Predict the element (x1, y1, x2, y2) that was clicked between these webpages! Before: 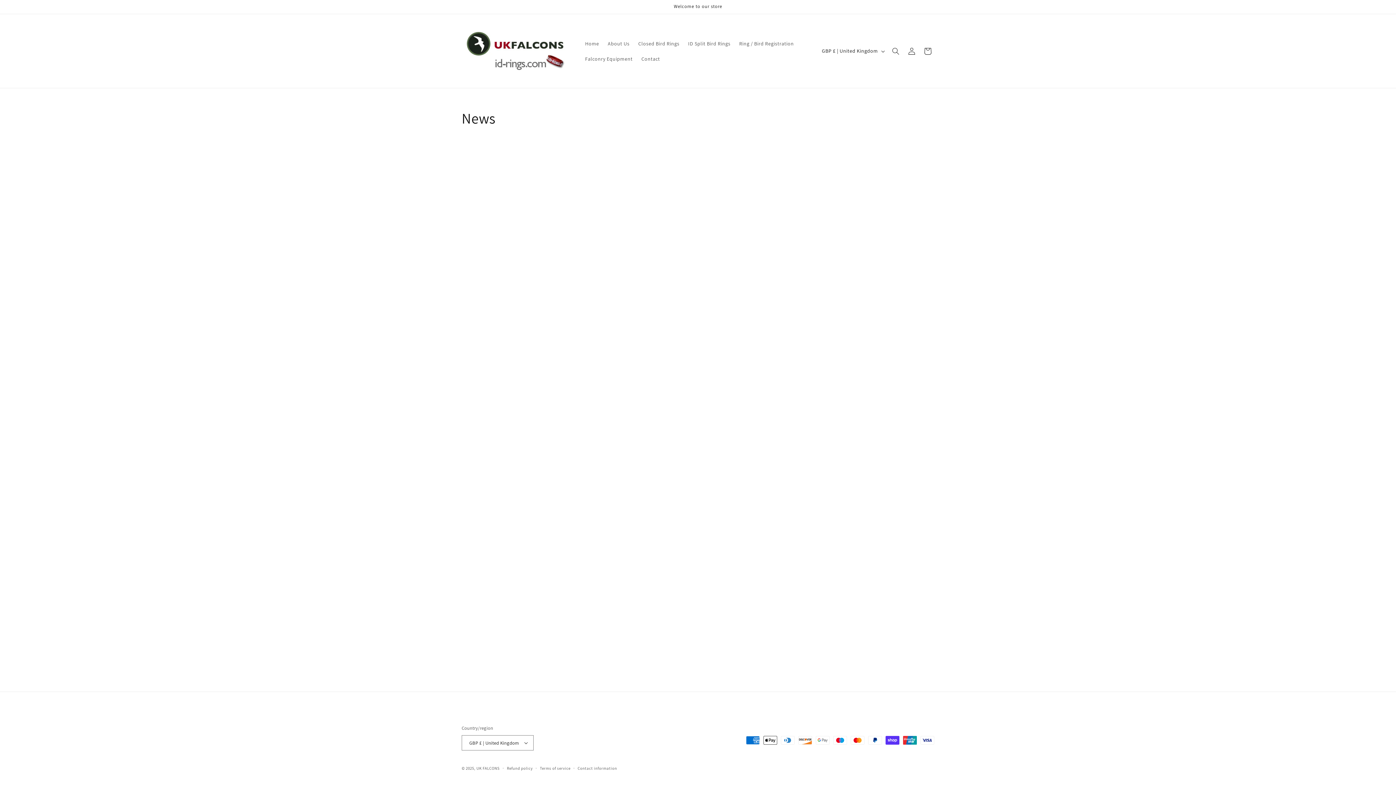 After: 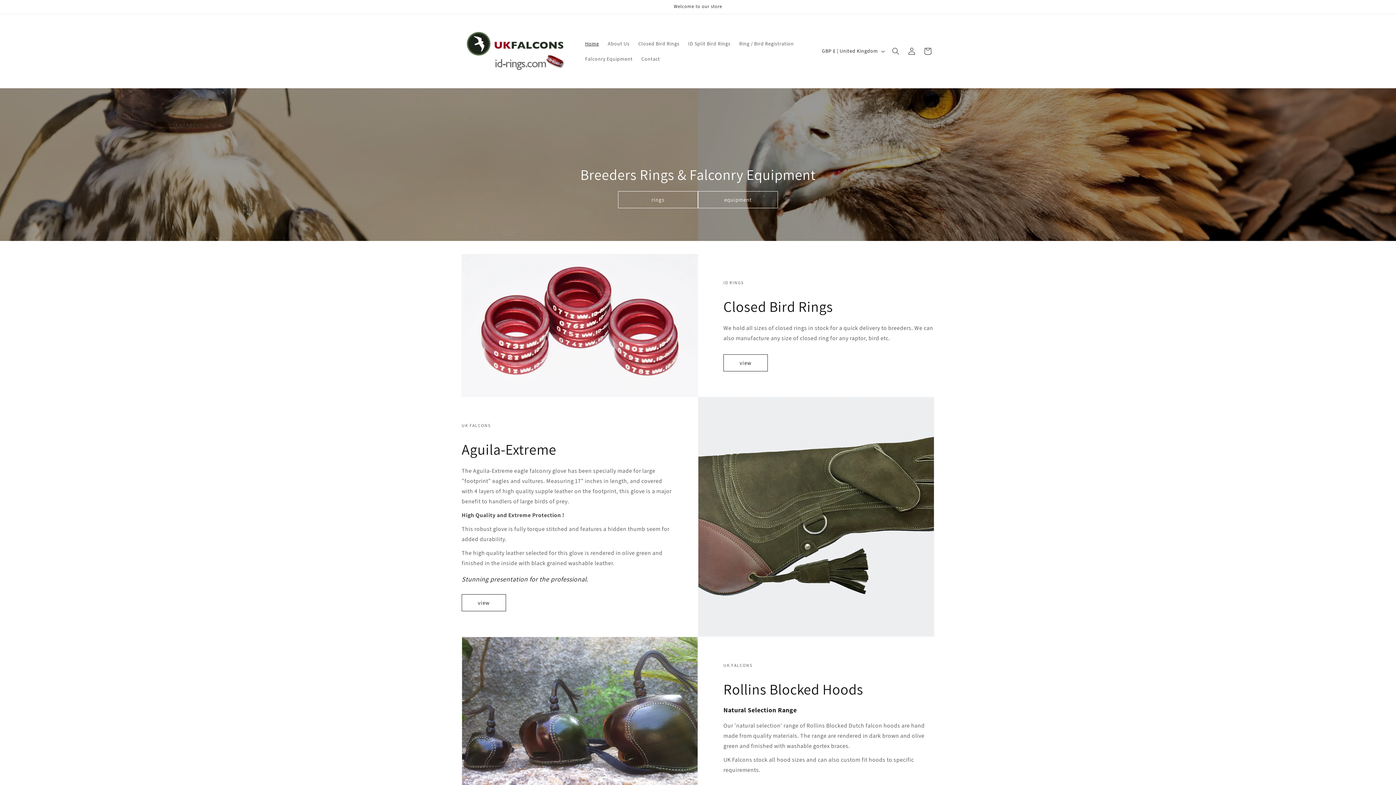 Action: label: Home bbox: (580, 35, 603, 51)